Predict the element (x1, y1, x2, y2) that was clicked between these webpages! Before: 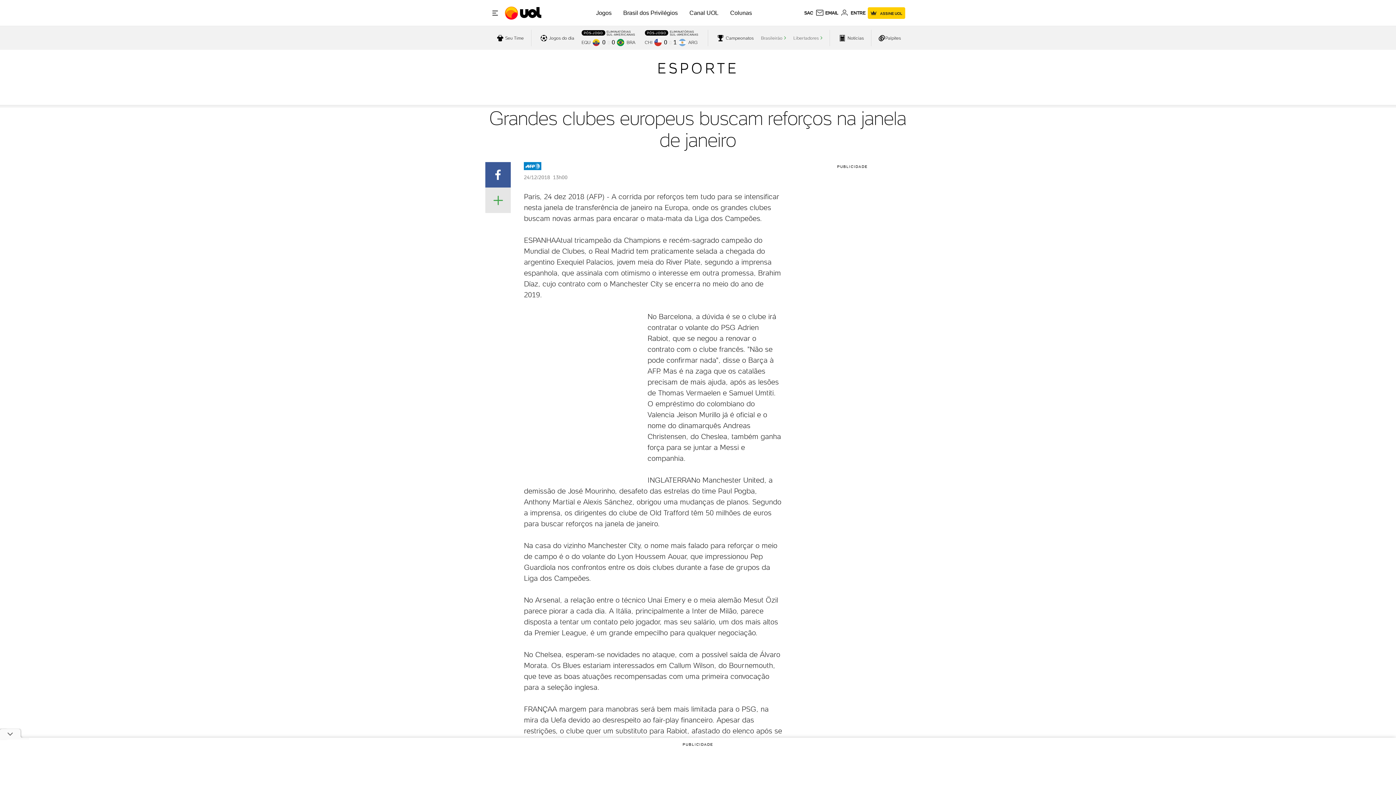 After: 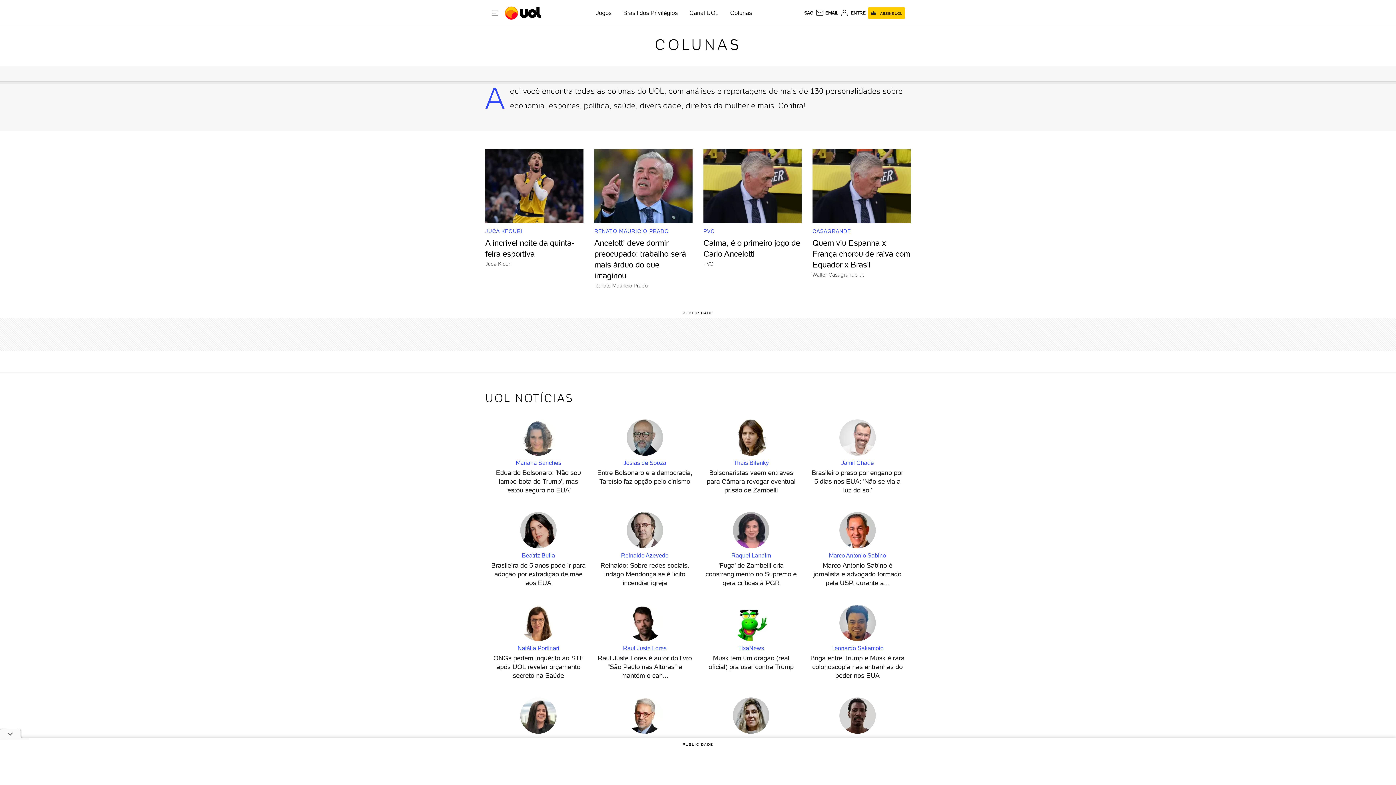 Action: label: Colunas bbox: (730, 9, 752, 16)